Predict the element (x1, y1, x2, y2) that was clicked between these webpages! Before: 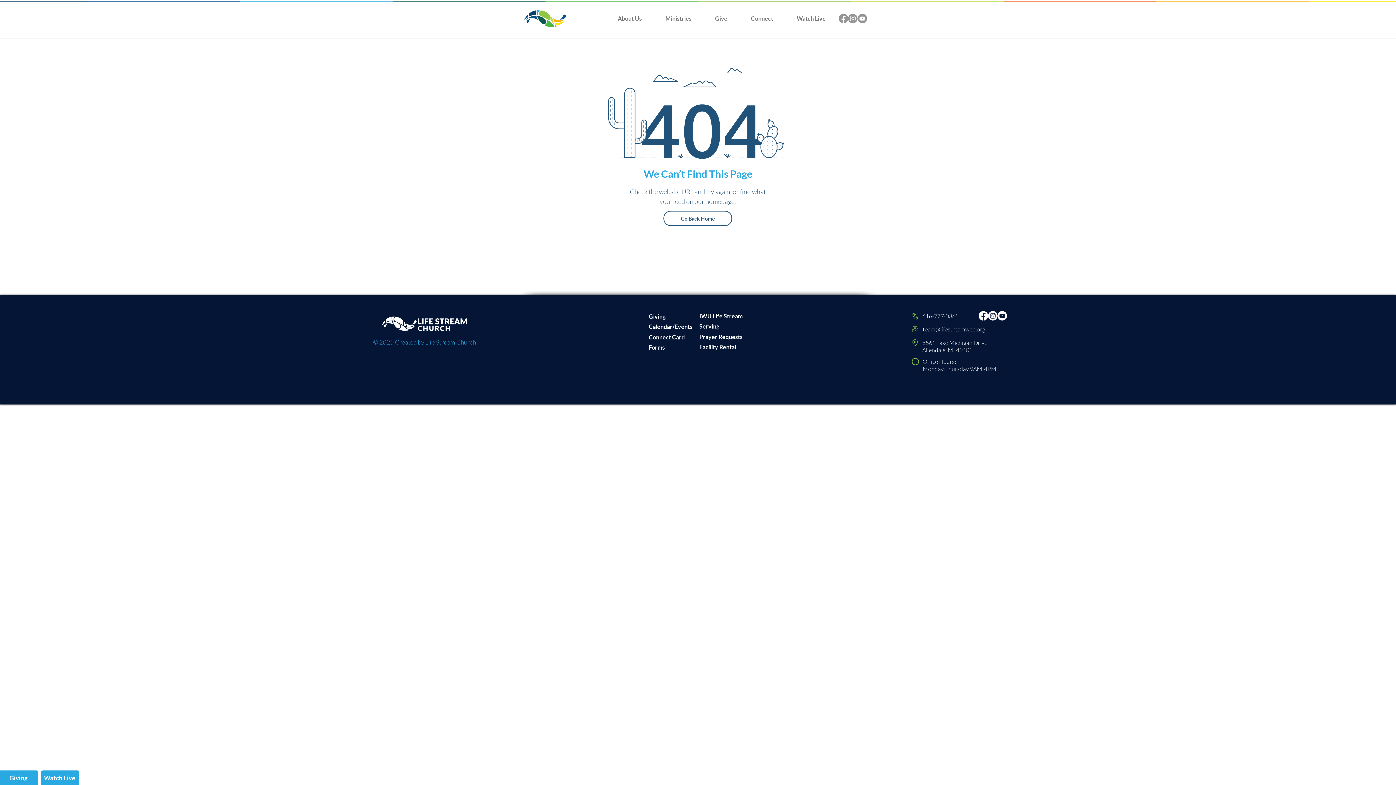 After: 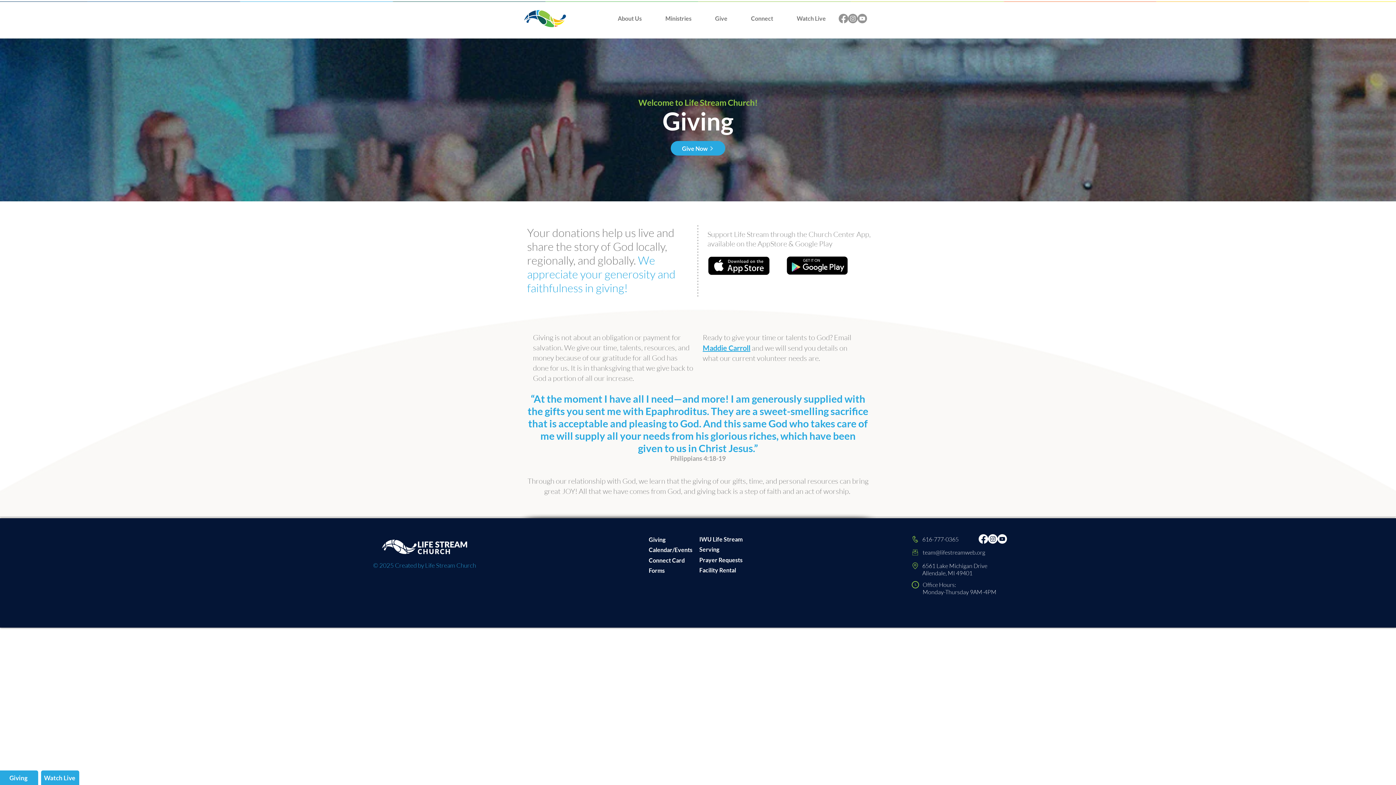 Action: label: Giving  bbox: (0, 770, 38, 785)